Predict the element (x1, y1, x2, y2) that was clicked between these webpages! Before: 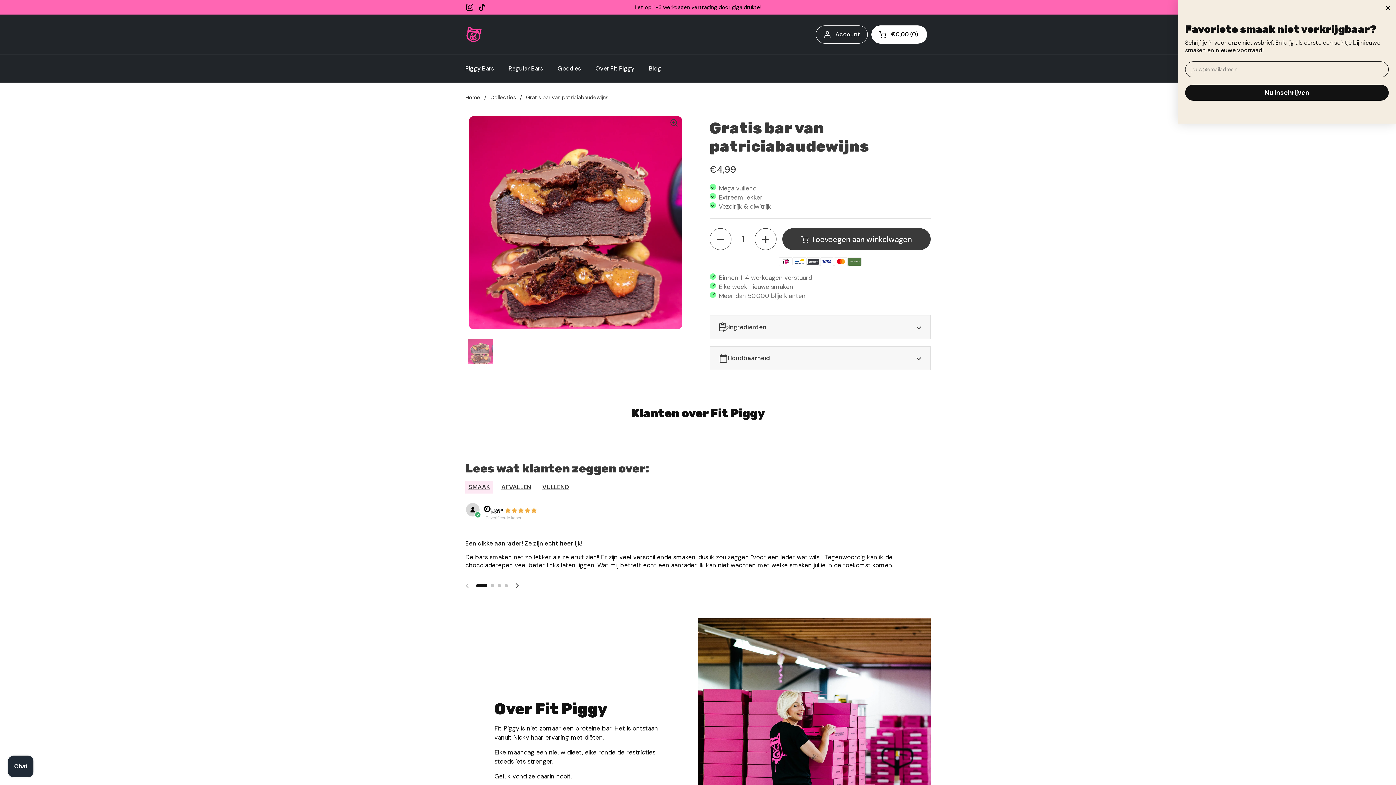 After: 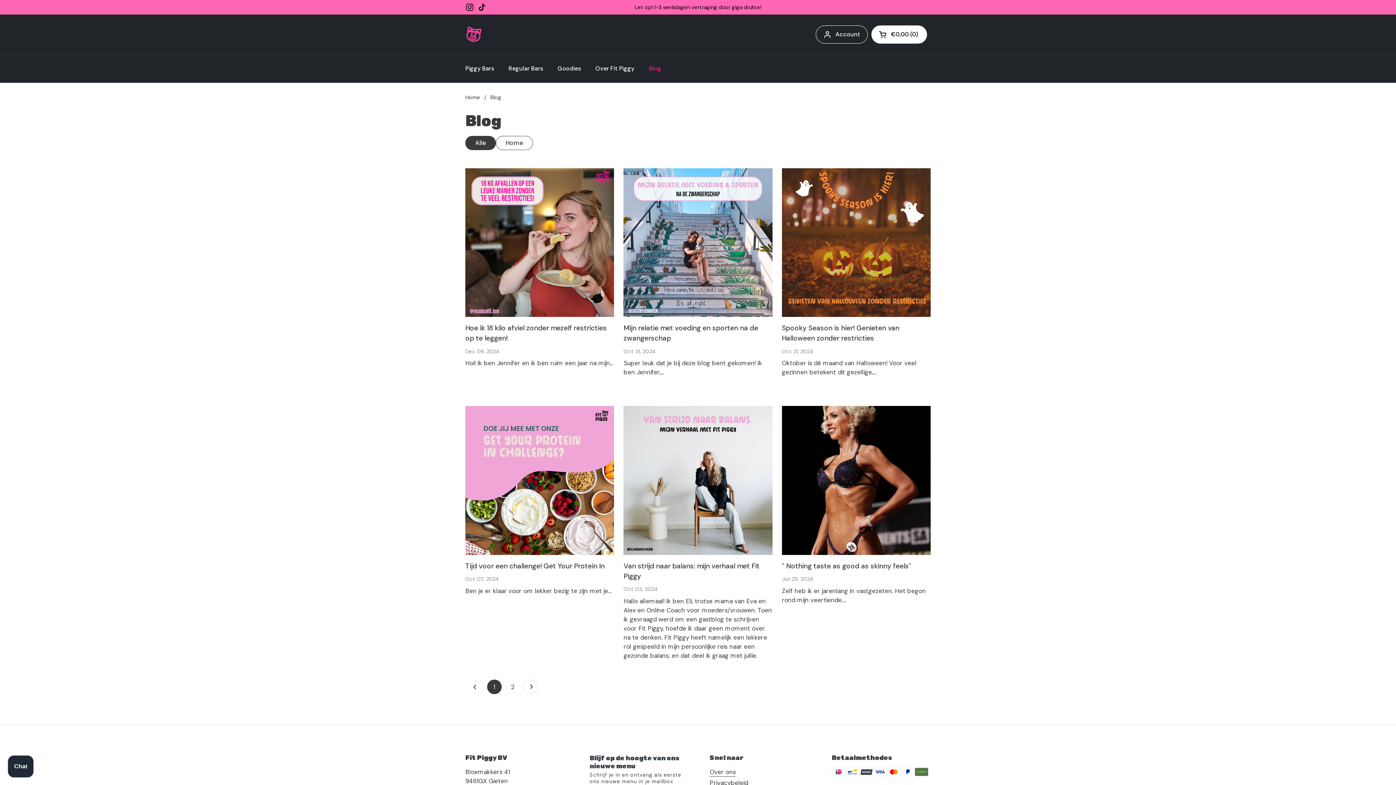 Action: label: Blog bbox: (641, 60, 668, 77)